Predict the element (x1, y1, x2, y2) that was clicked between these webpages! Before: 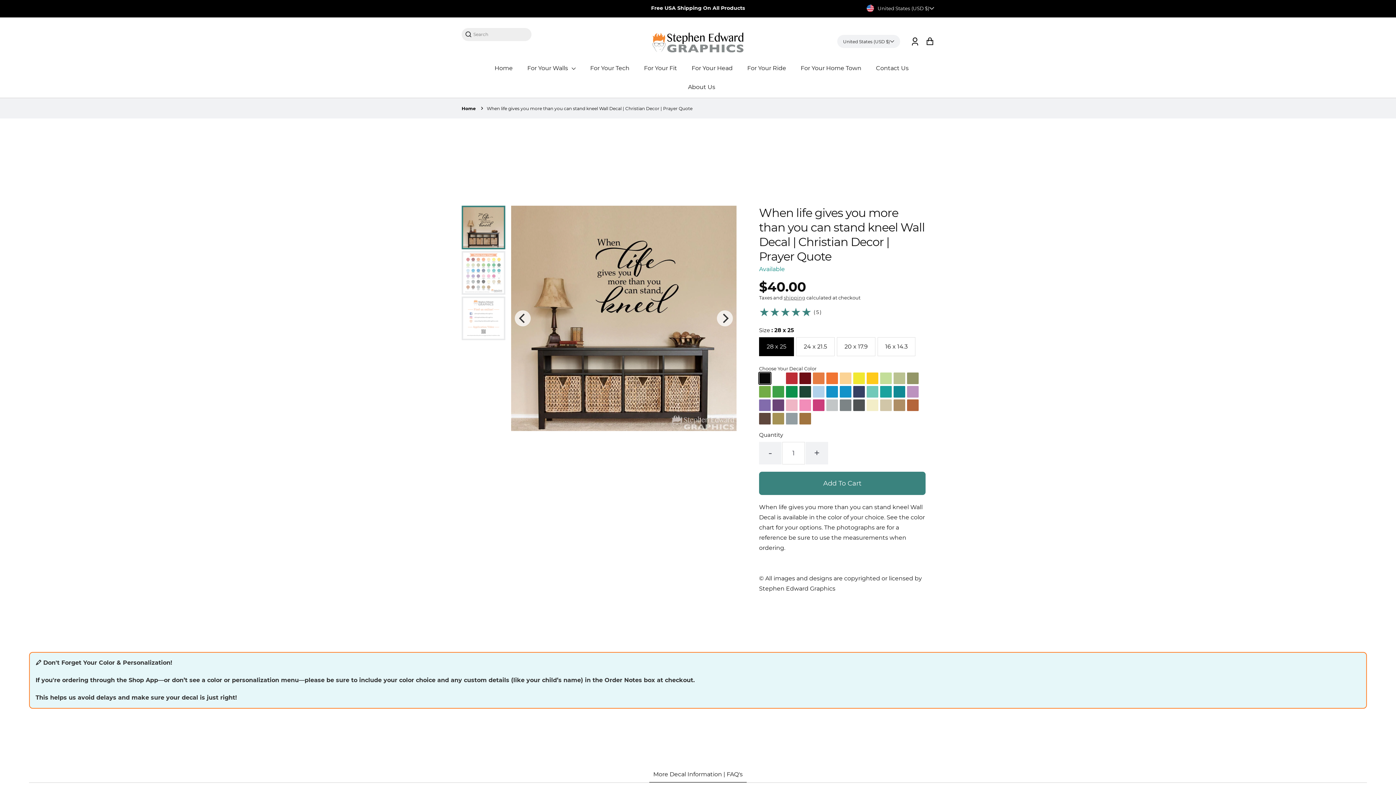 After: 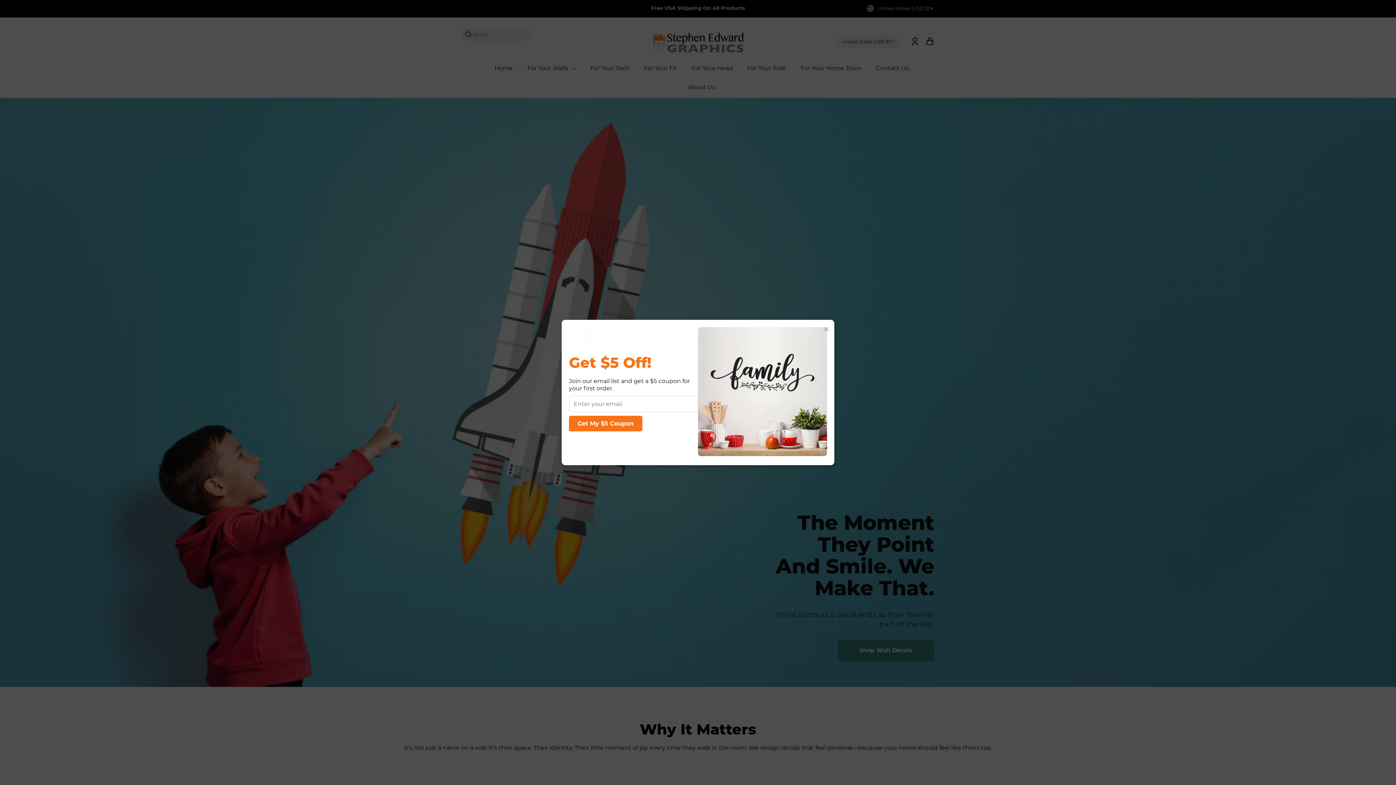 Action: bbox: (487, 58, 520, 77) label: Home